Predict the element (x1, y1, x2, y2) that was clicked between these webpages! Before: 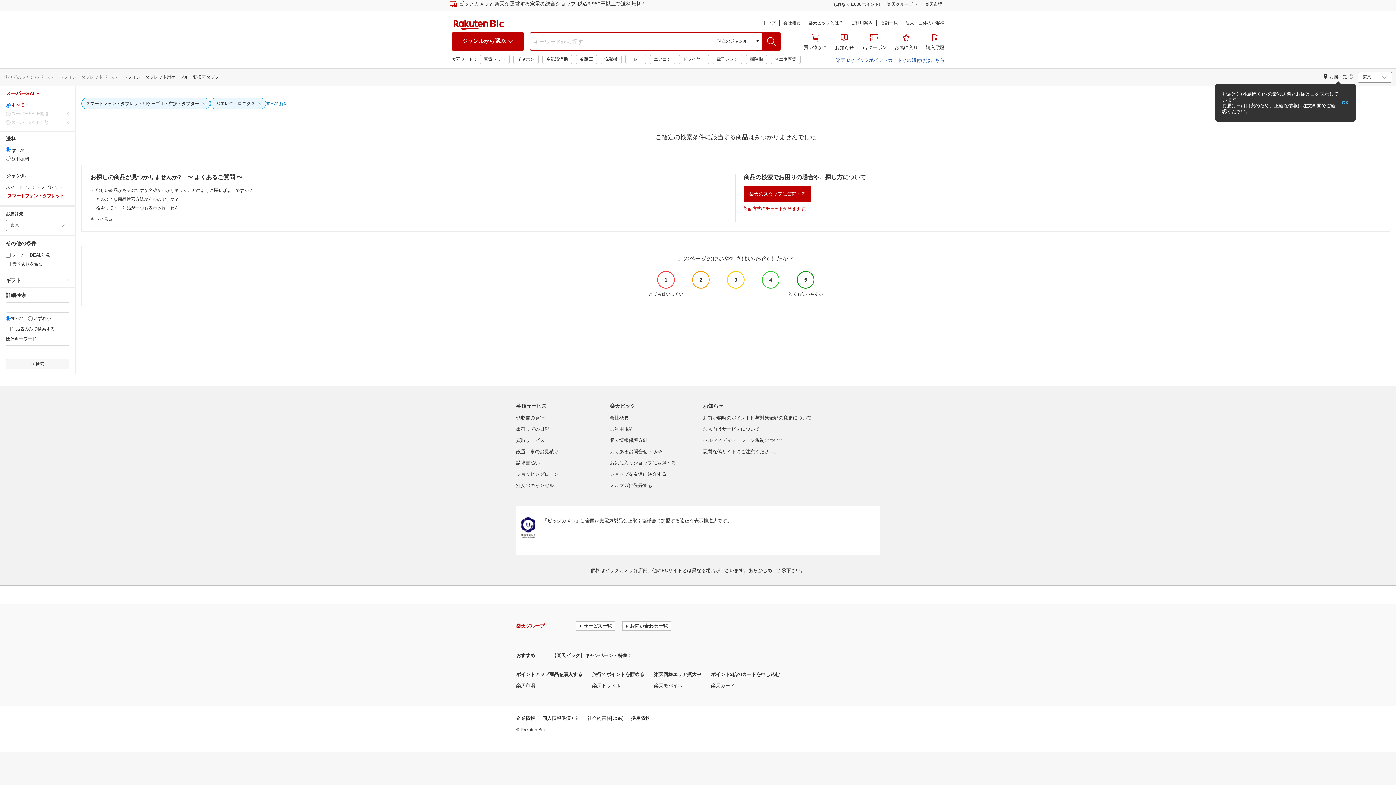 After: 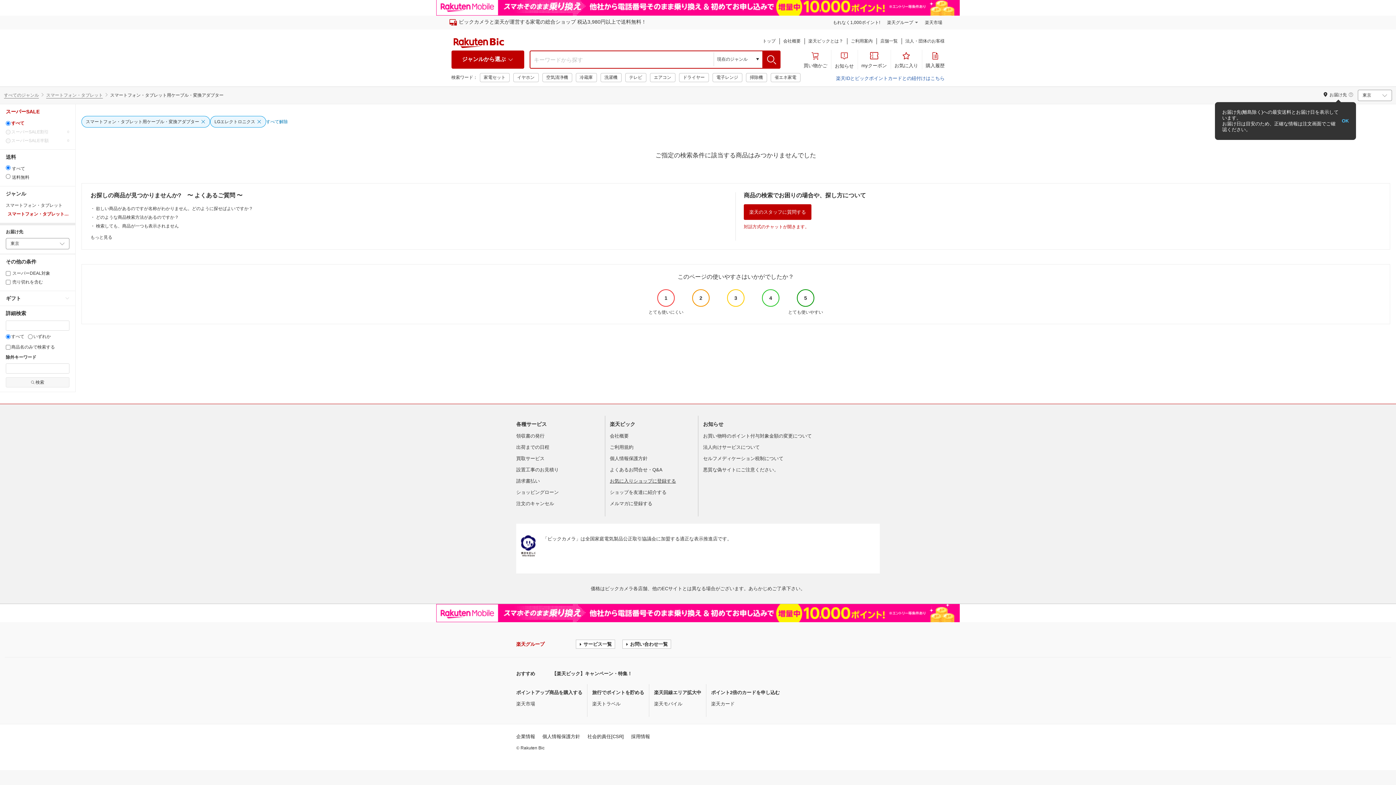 Action: bbox: (610, 460, 676, 465) label: お気に入りショップに登録する